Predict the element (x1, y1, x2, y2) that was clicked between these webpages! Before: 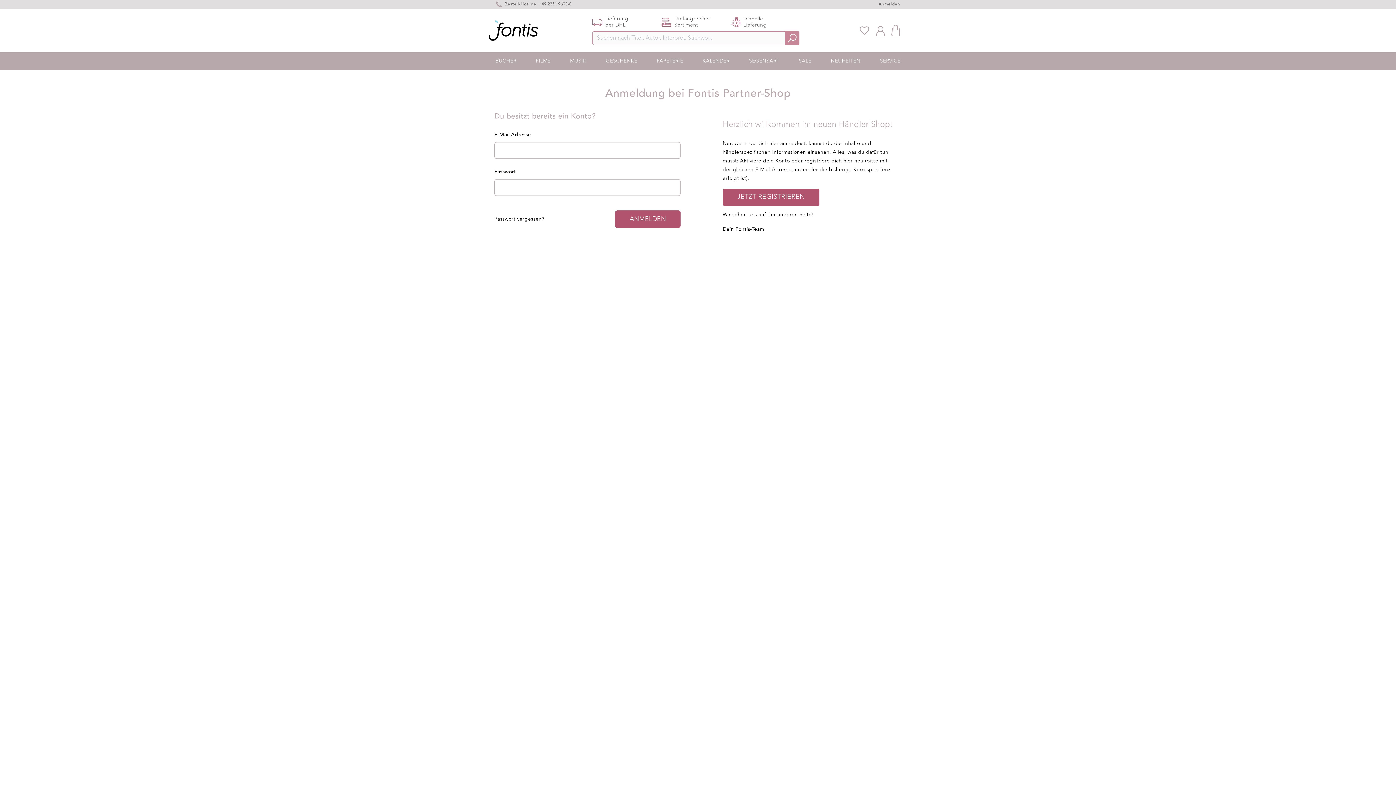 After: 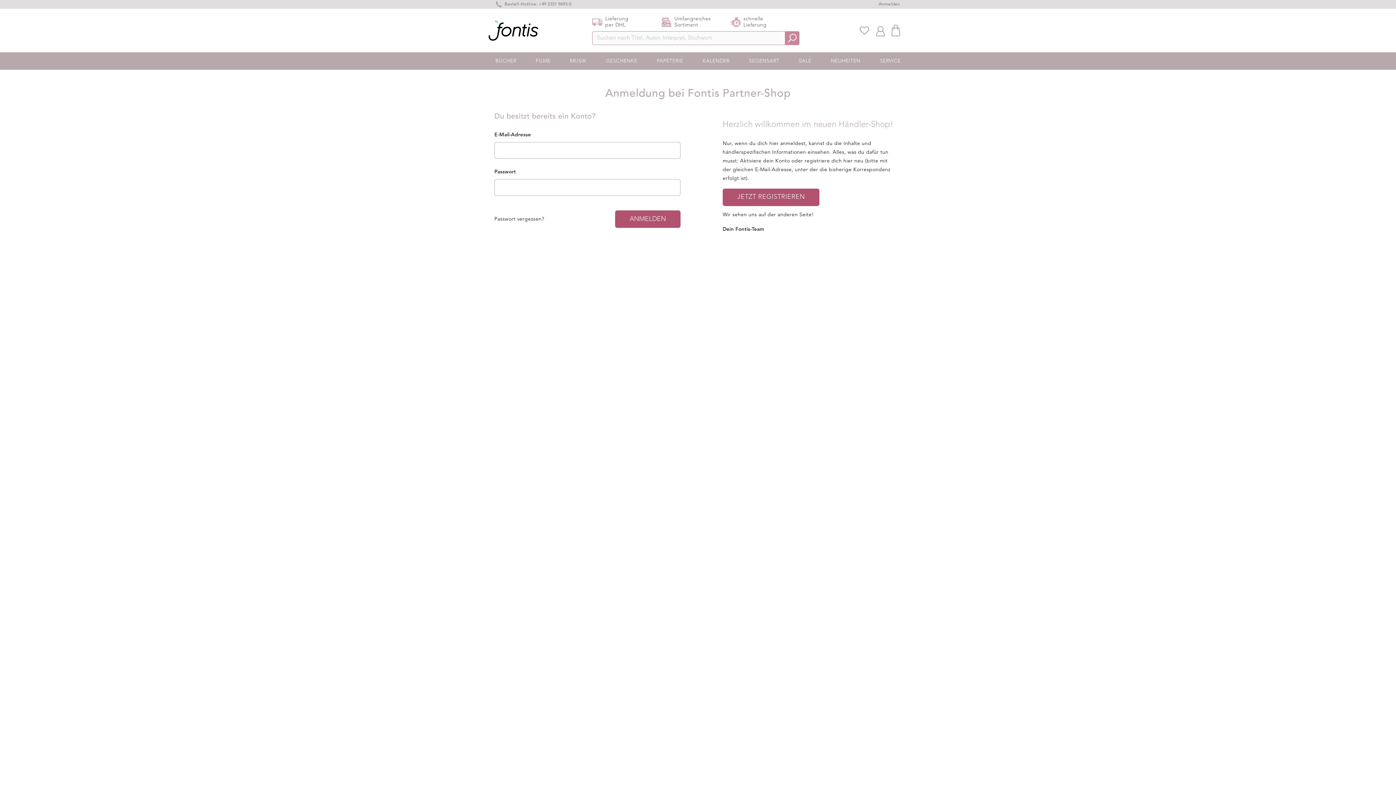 Action: label: SERVICE bbox: (877, 56, 903, 65)